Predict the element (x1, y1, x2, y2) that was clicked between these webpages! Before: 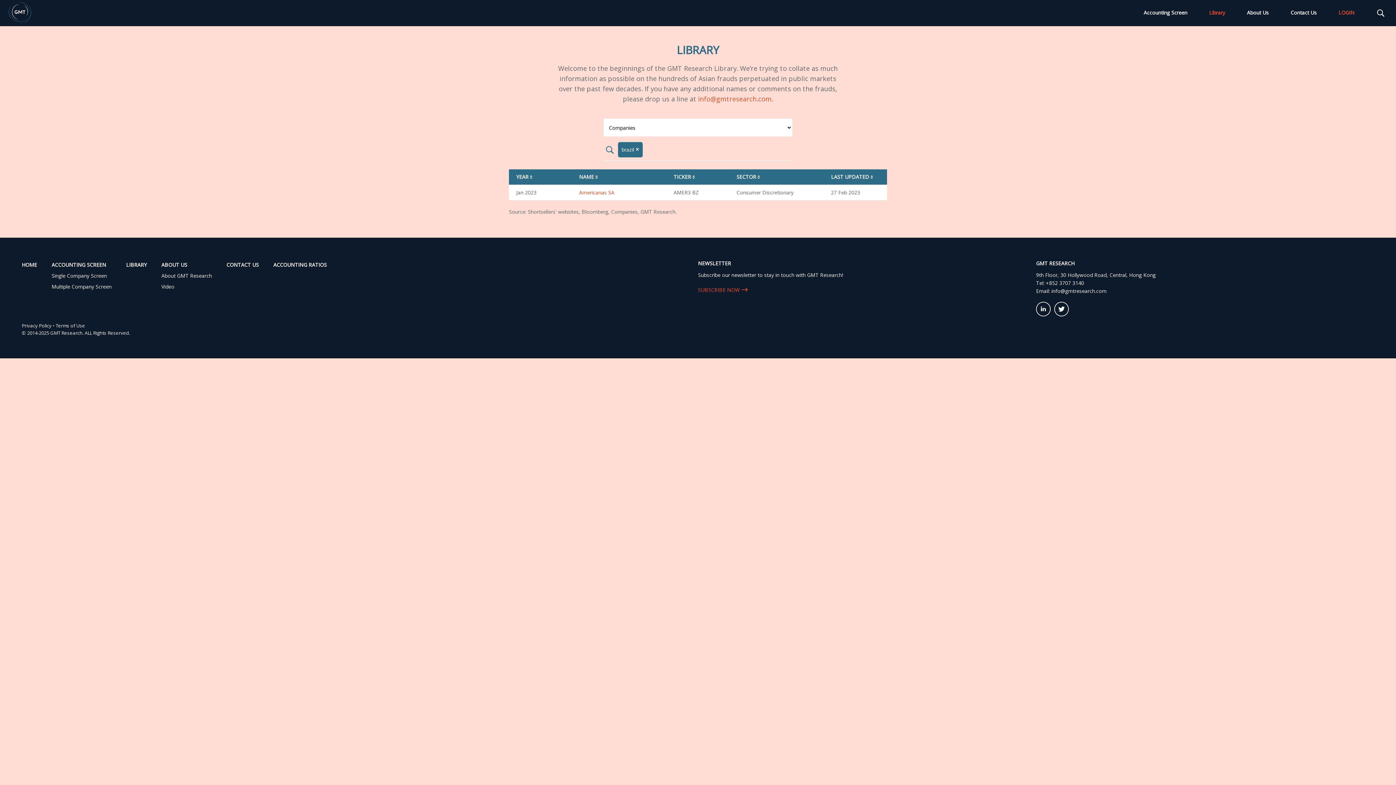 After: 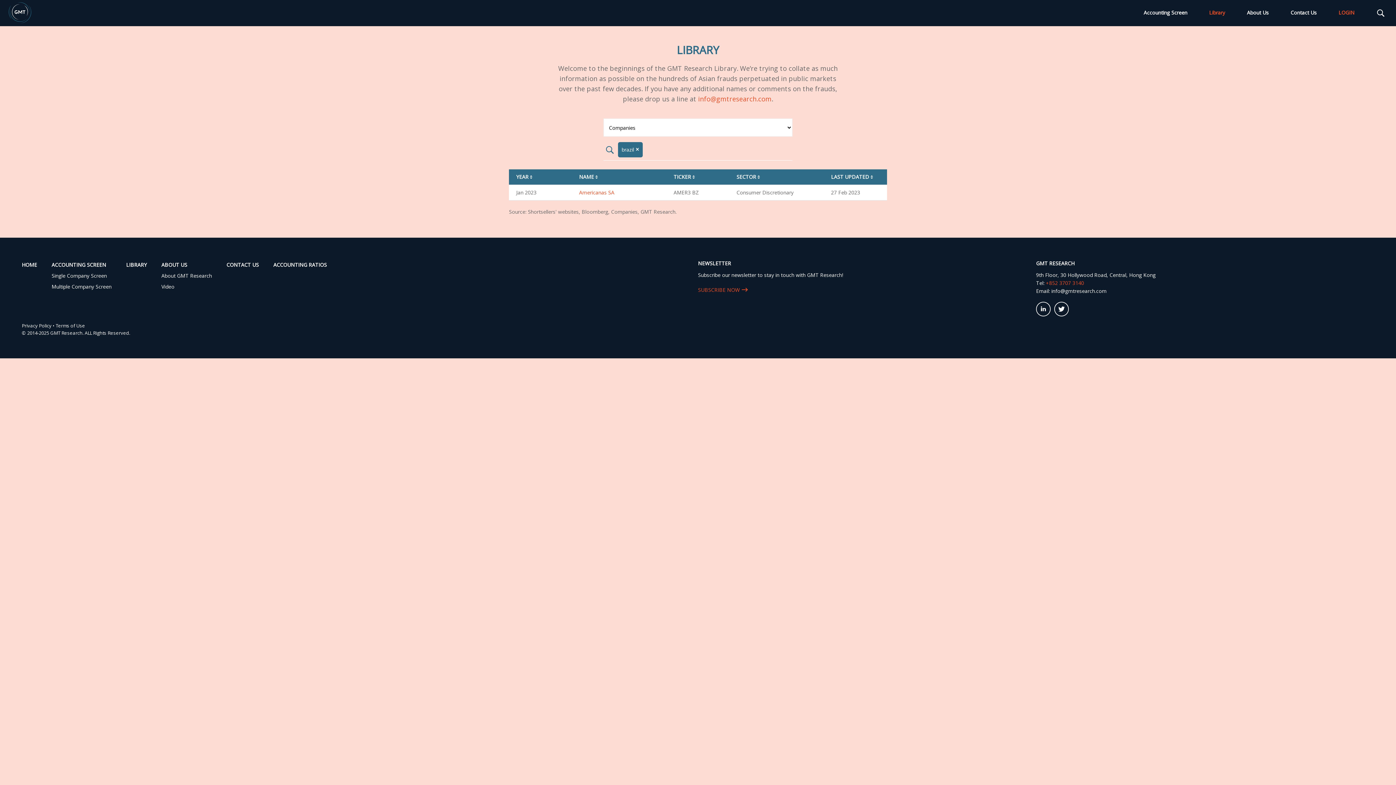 Action: bbox: (1046, 279, 1084, 286) label: +852 3707 3140